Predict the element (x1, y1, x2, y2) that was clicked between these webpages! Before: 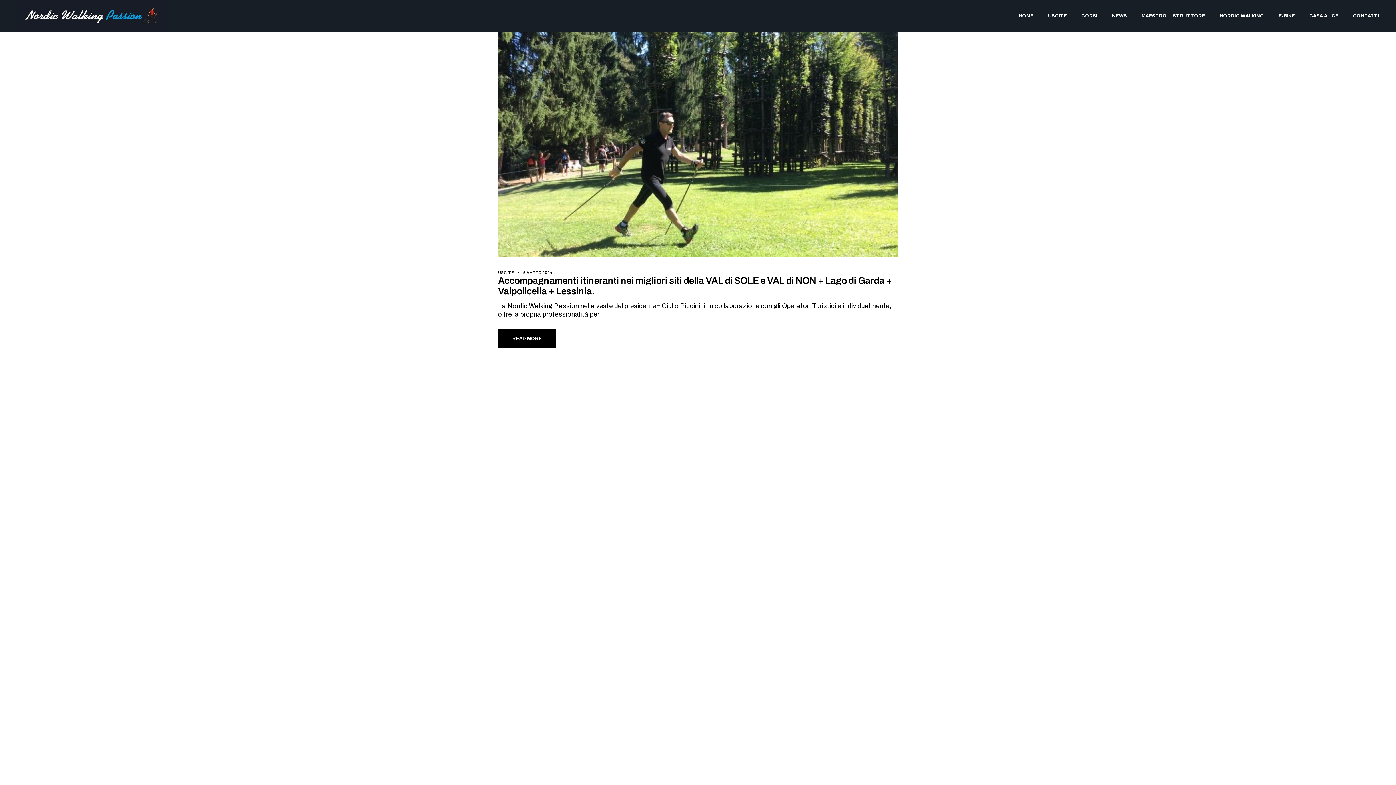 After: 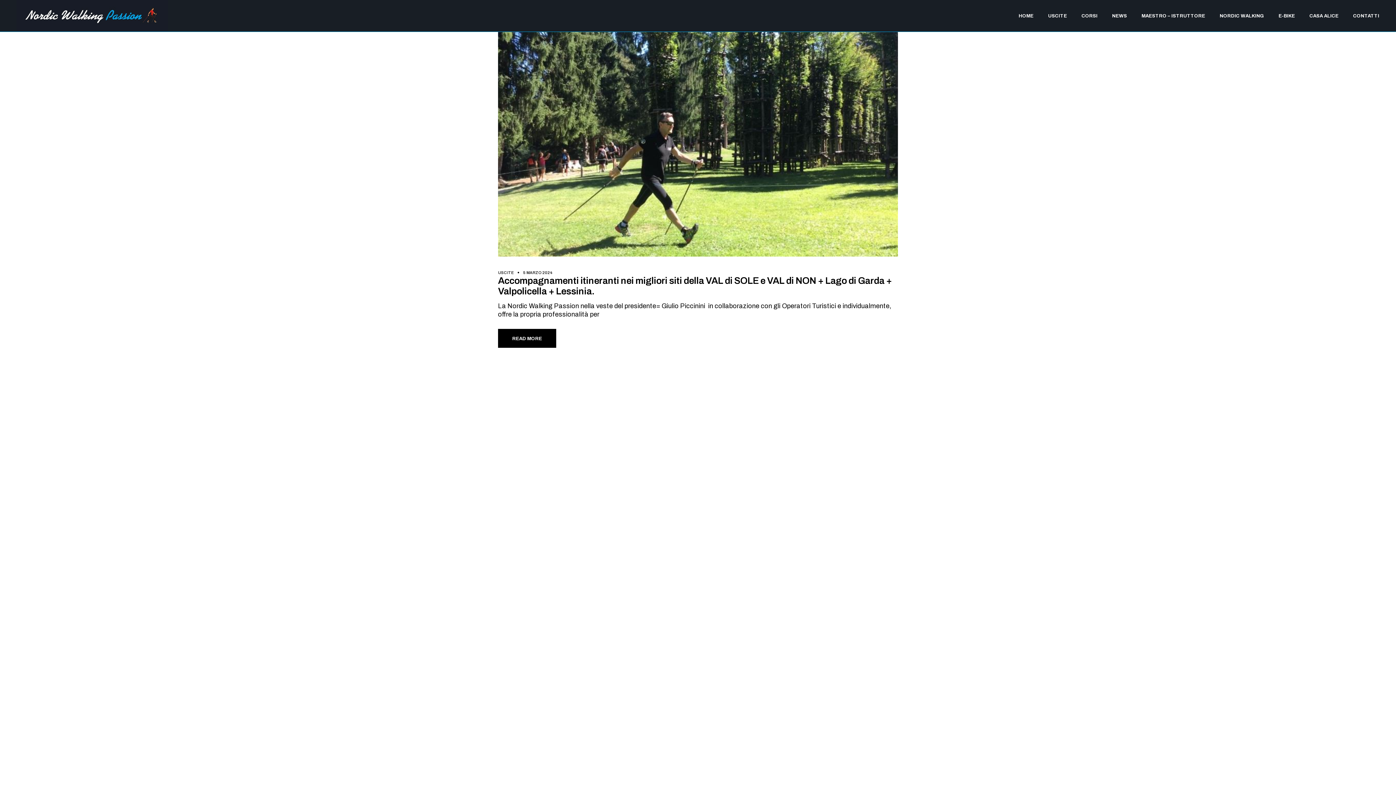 Action: label: 5 MARZO 2024 bbox: (523, 270, 552, 275)